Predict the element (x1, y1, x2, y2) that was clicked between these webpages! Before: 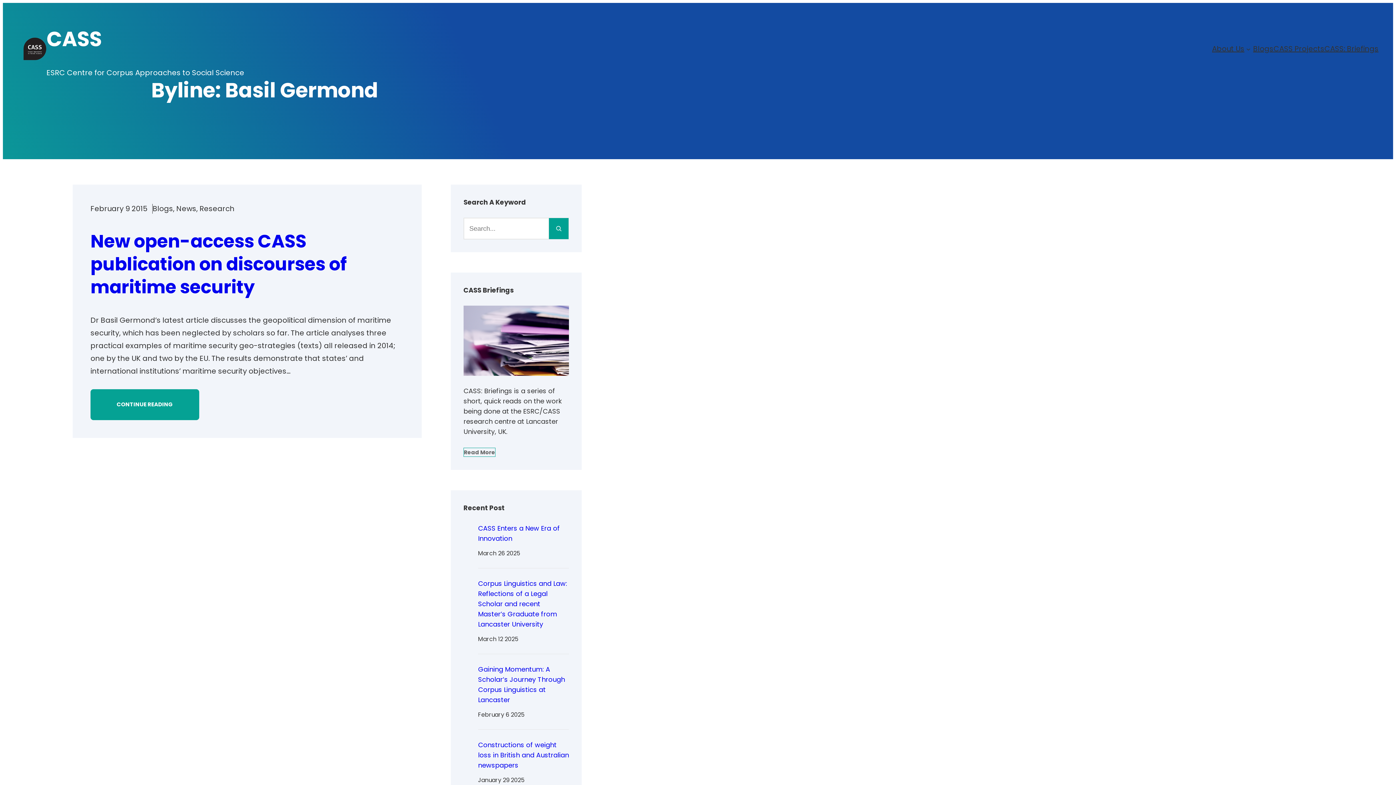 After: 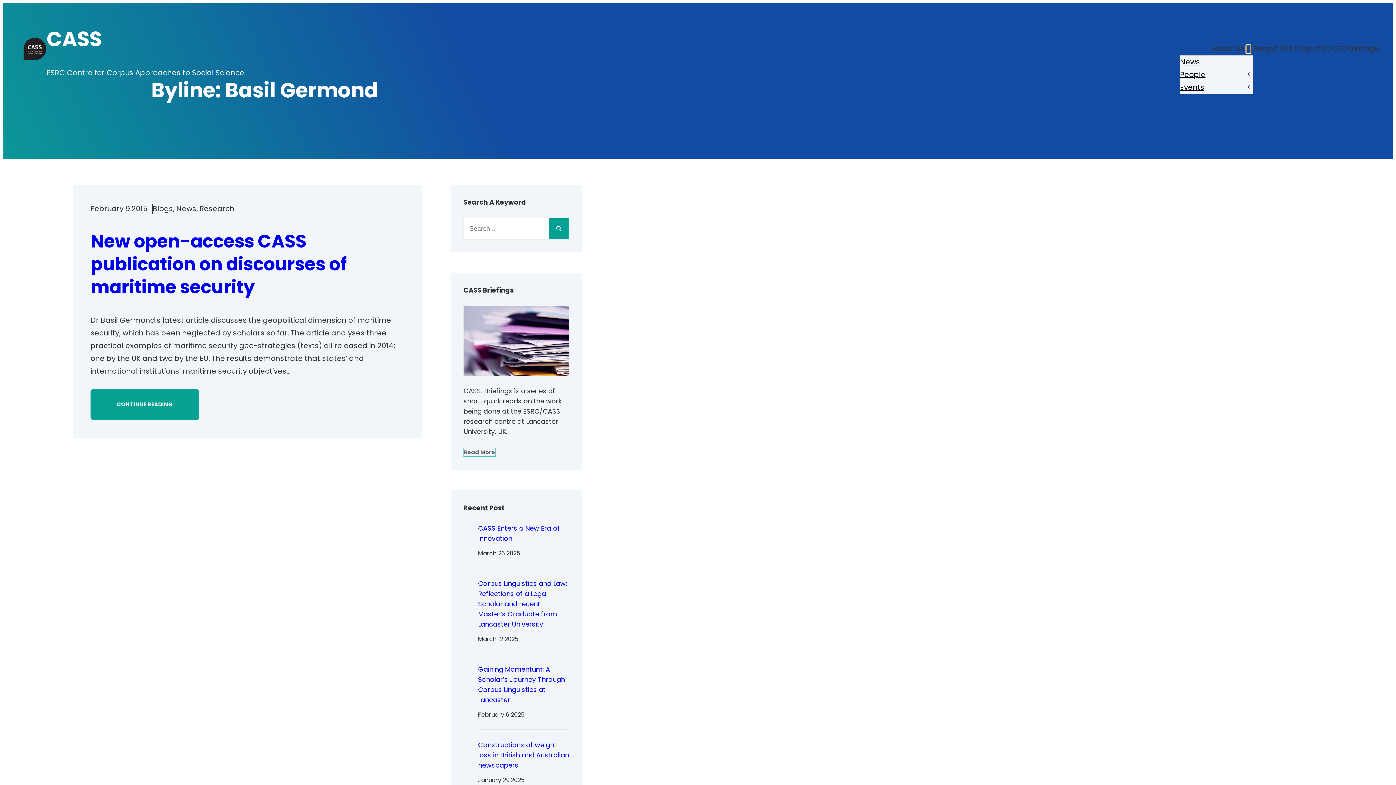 Action: label: About Us submenu bbox: (1246, 46, 1250, 51)